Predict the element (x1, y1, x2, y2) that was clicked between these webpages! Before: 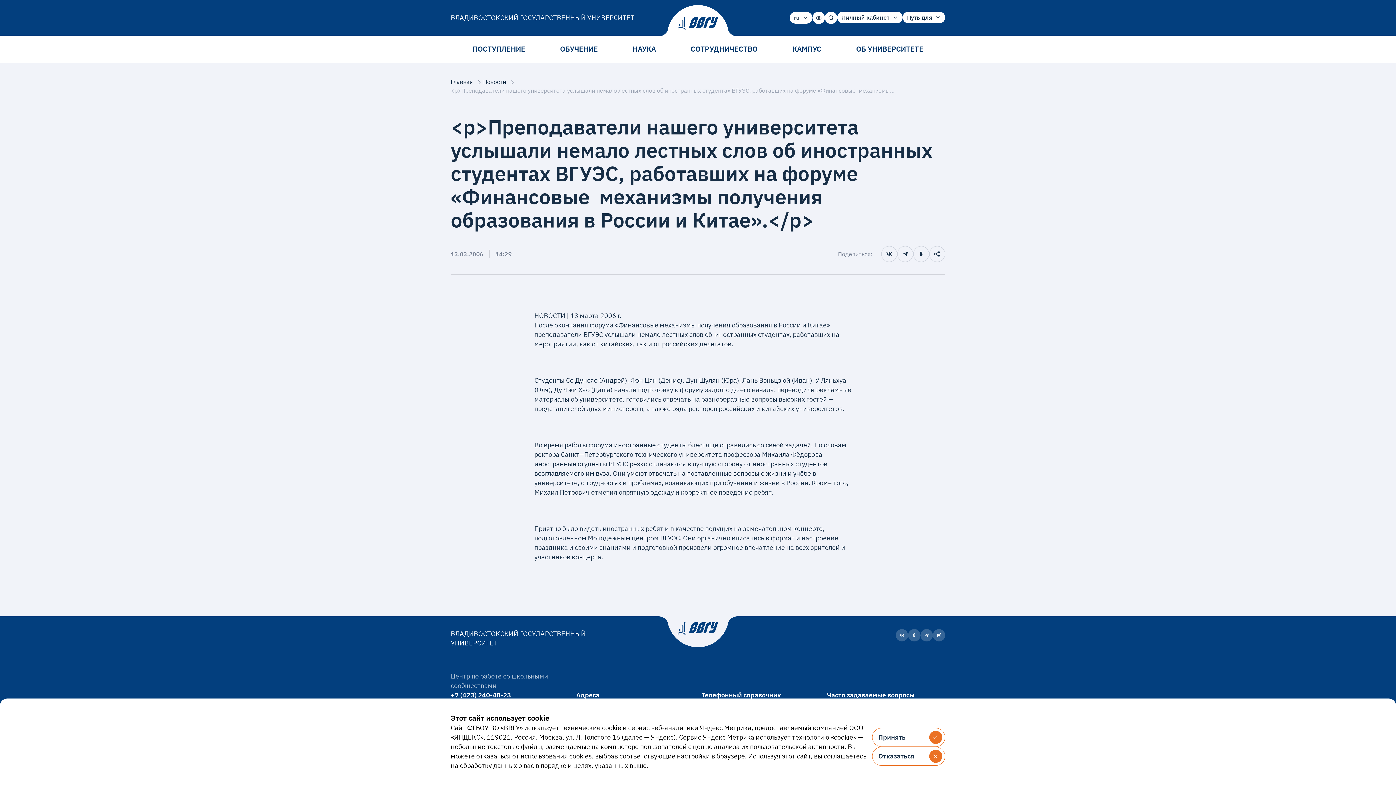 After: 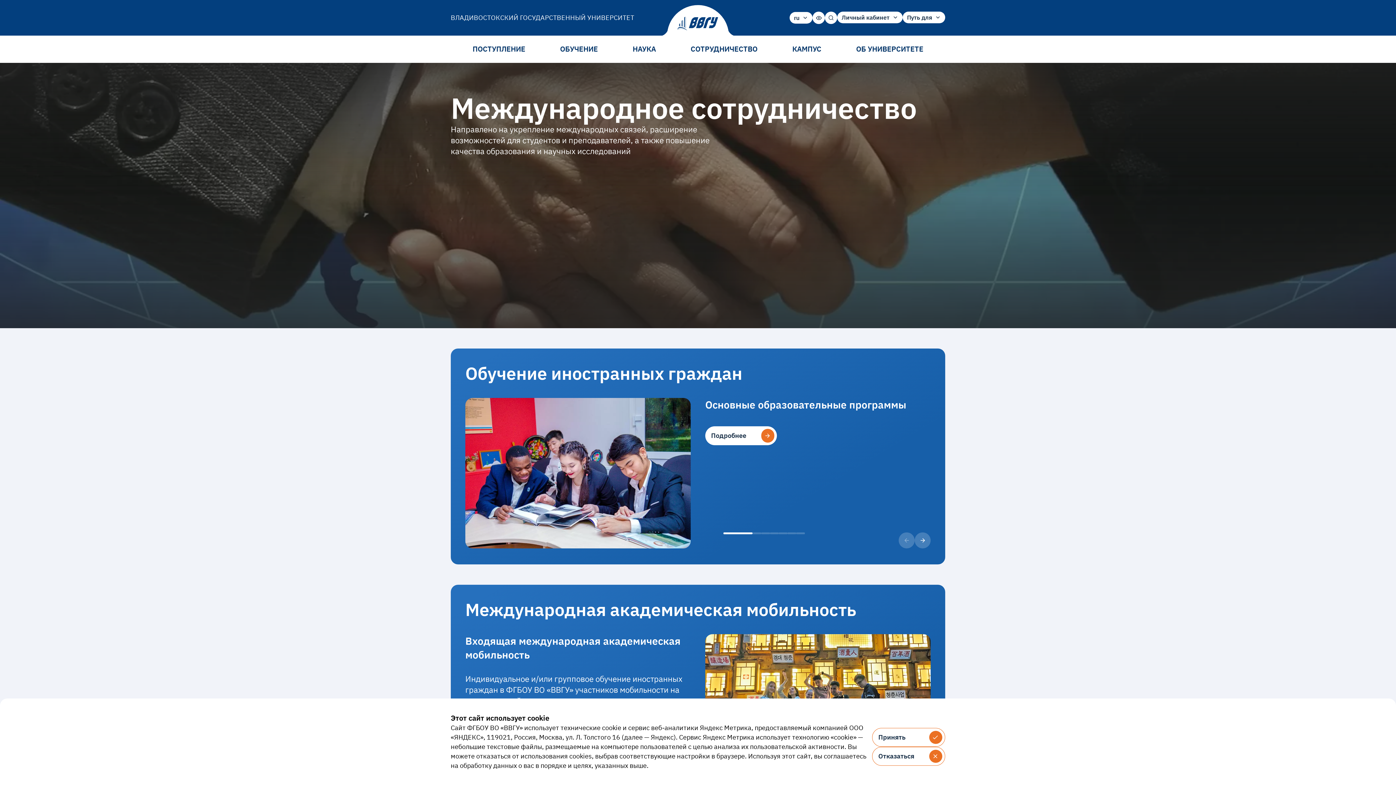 Action: bbox: (690, 44, 757, 53) label: СОТРУДНИЧЕСТВО